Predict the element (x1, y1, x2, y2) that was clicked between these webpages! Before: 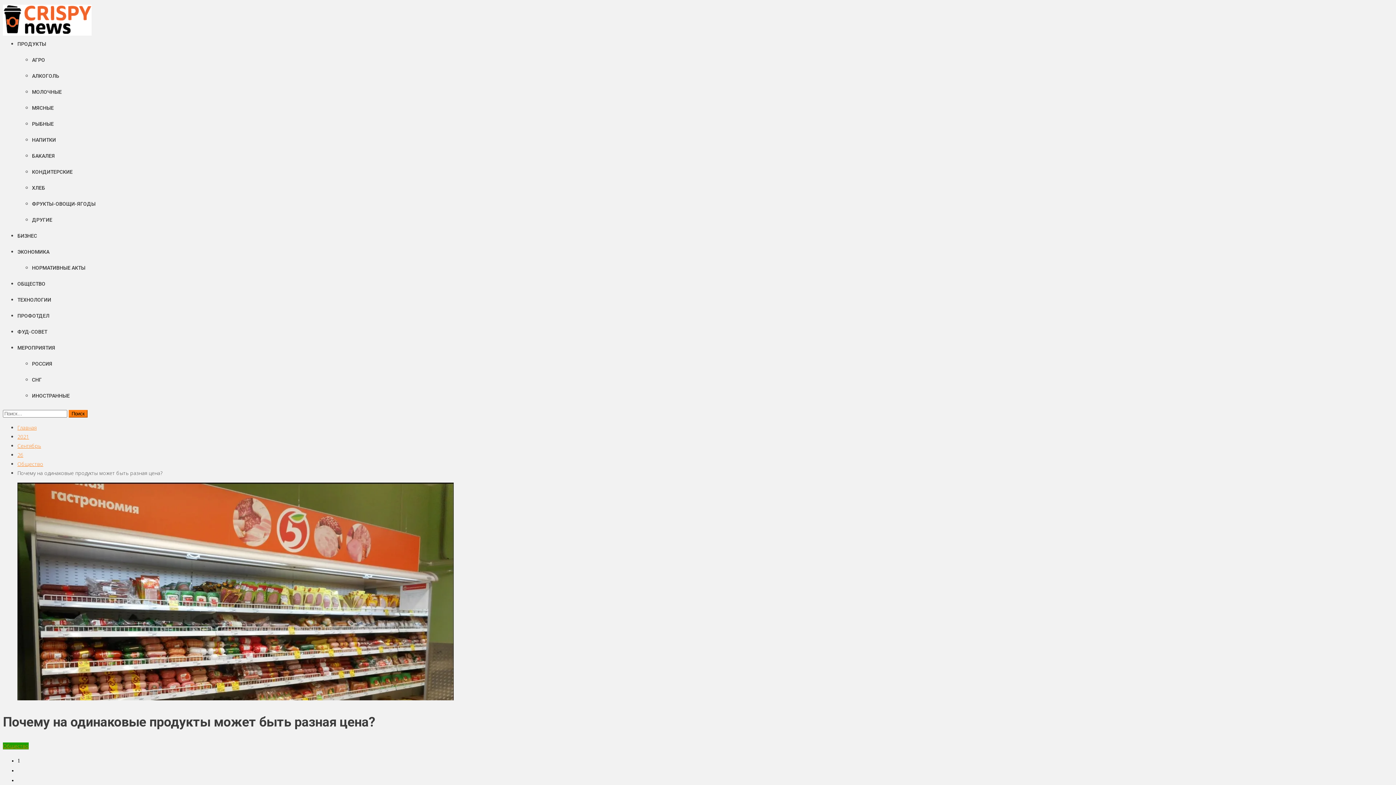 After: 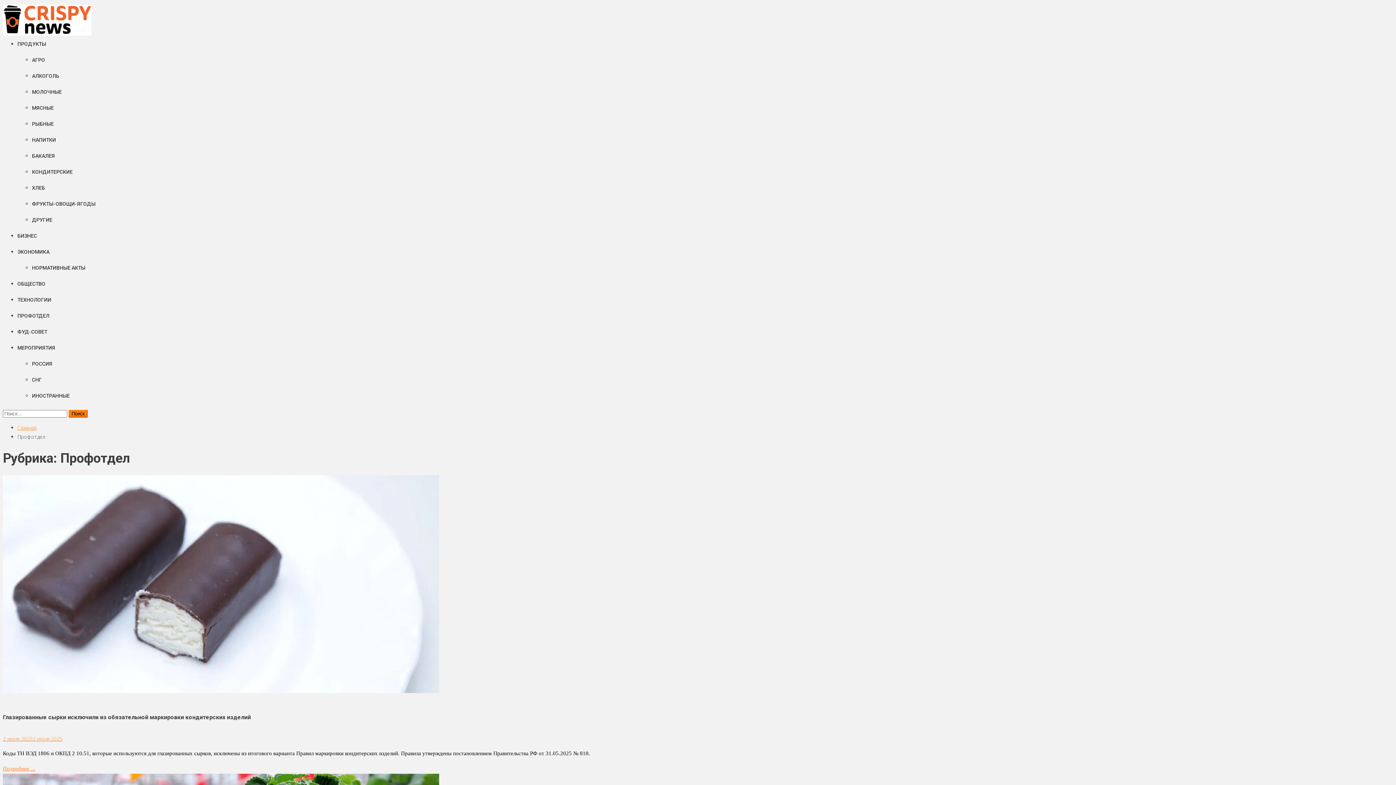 Action: bbox: (17, 313, 49, 318) label: ПРОФОТДЕЛ